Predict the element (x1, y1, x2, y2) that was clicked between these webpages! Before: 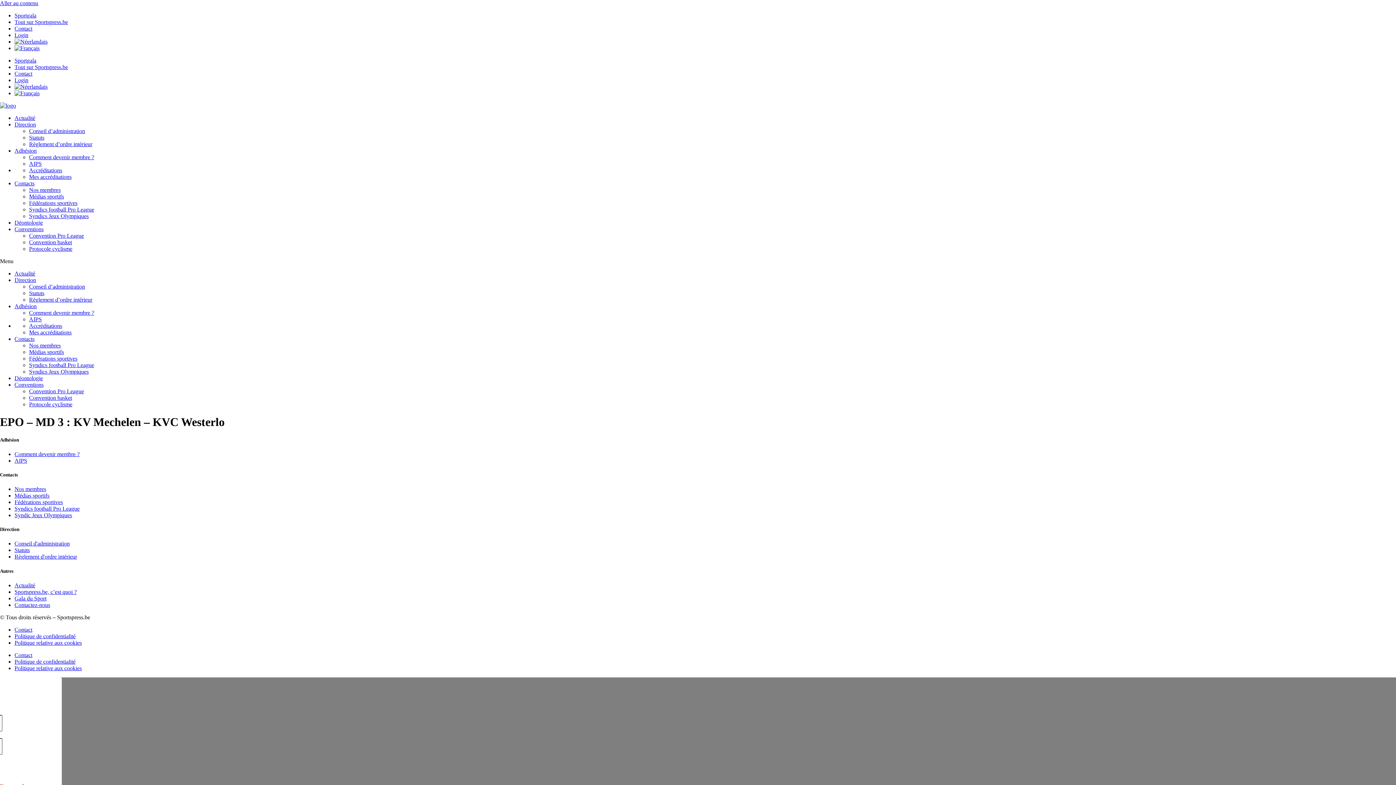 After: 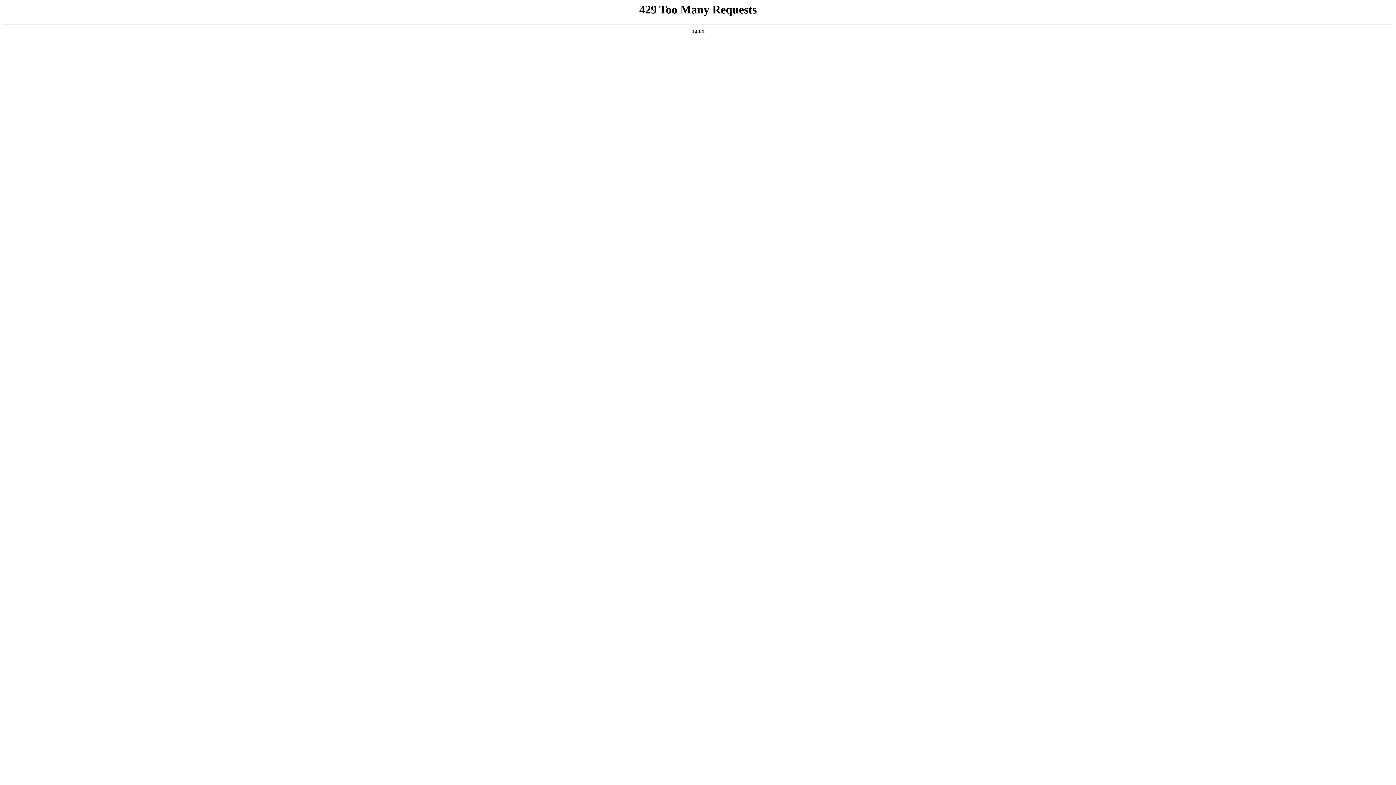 Action: label: Convention basket bbox: (29, 394, 72, 401)